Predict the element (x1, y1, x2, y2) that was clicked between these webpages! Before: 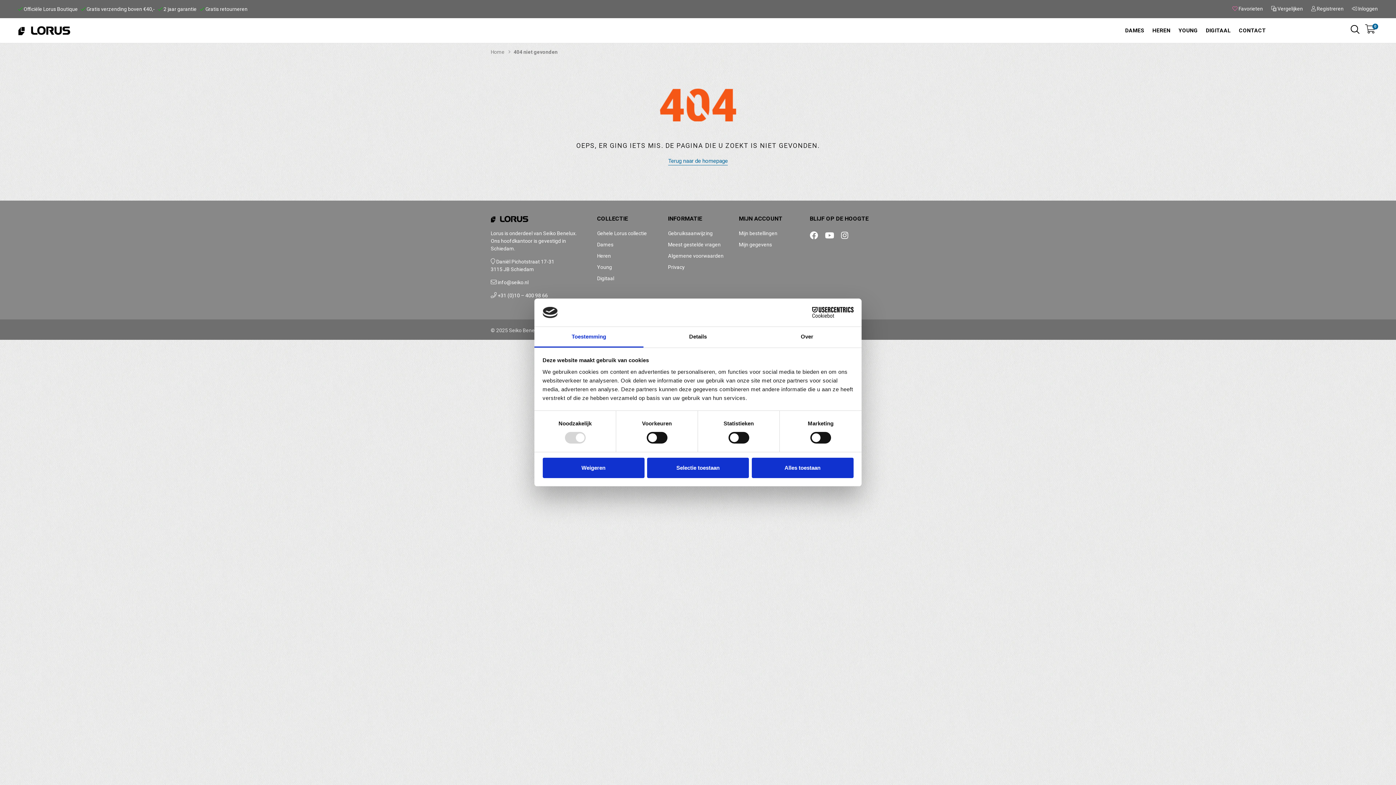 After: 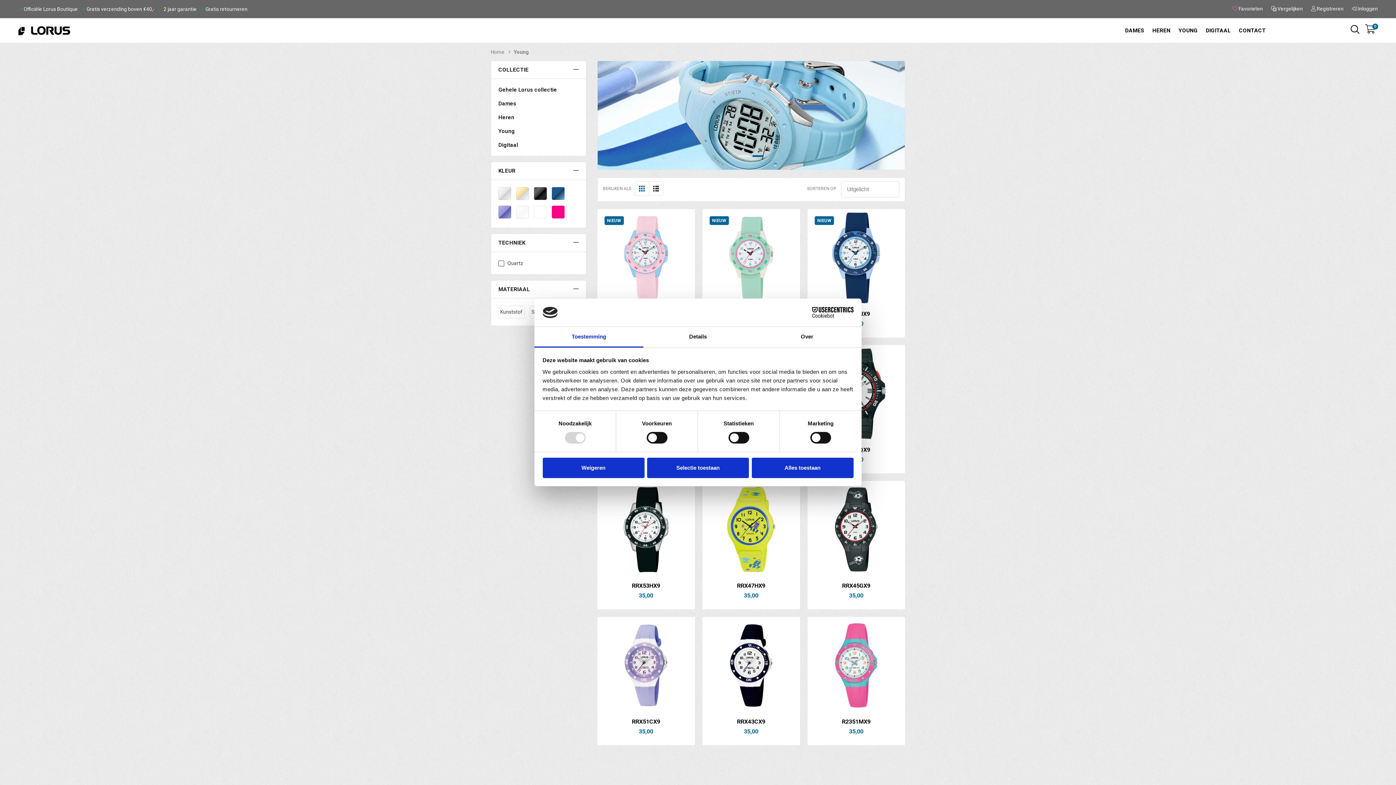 Action: label: Young bbox: (597, 264, 612, 270)